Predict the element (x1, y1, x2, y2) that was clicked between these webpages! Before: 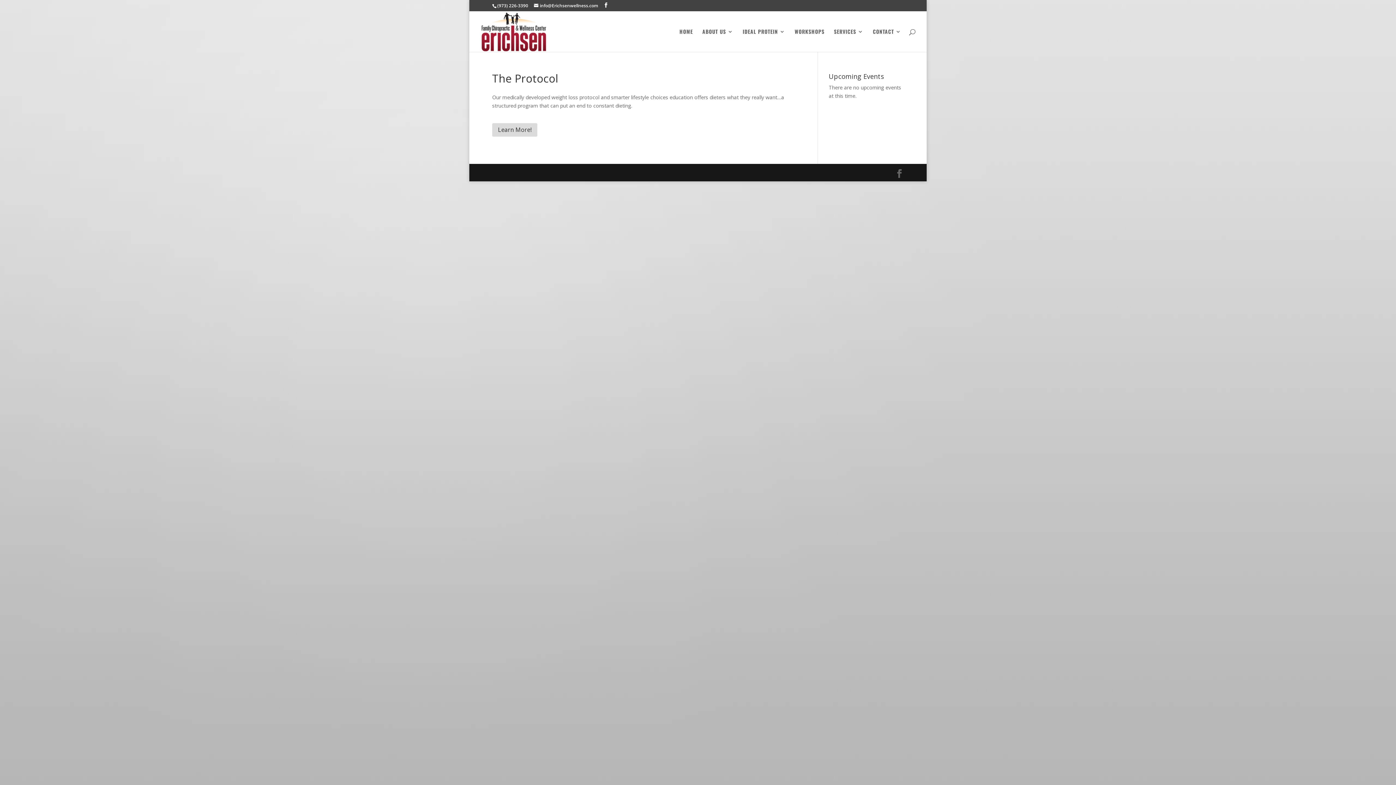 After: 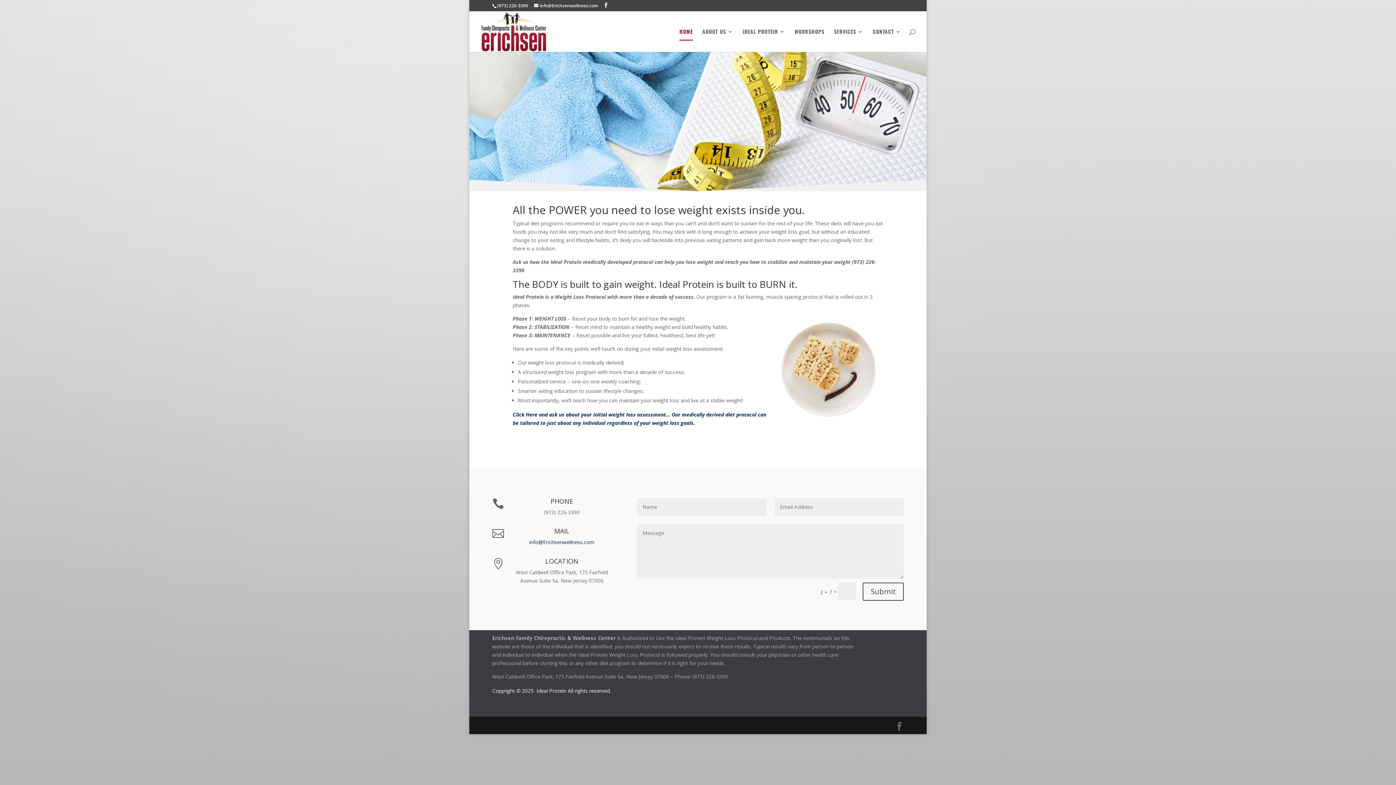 Action: bbox: (481, 26, 546, 34)